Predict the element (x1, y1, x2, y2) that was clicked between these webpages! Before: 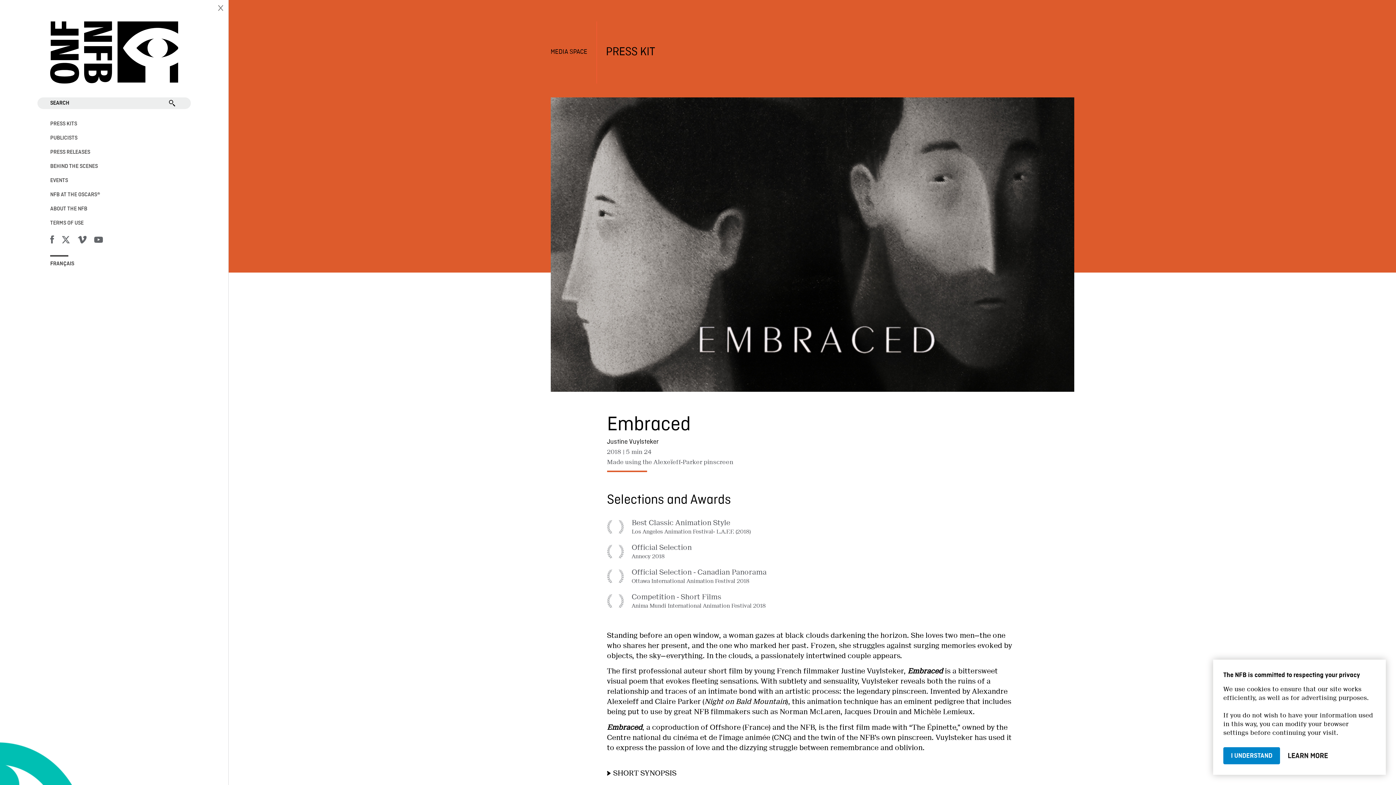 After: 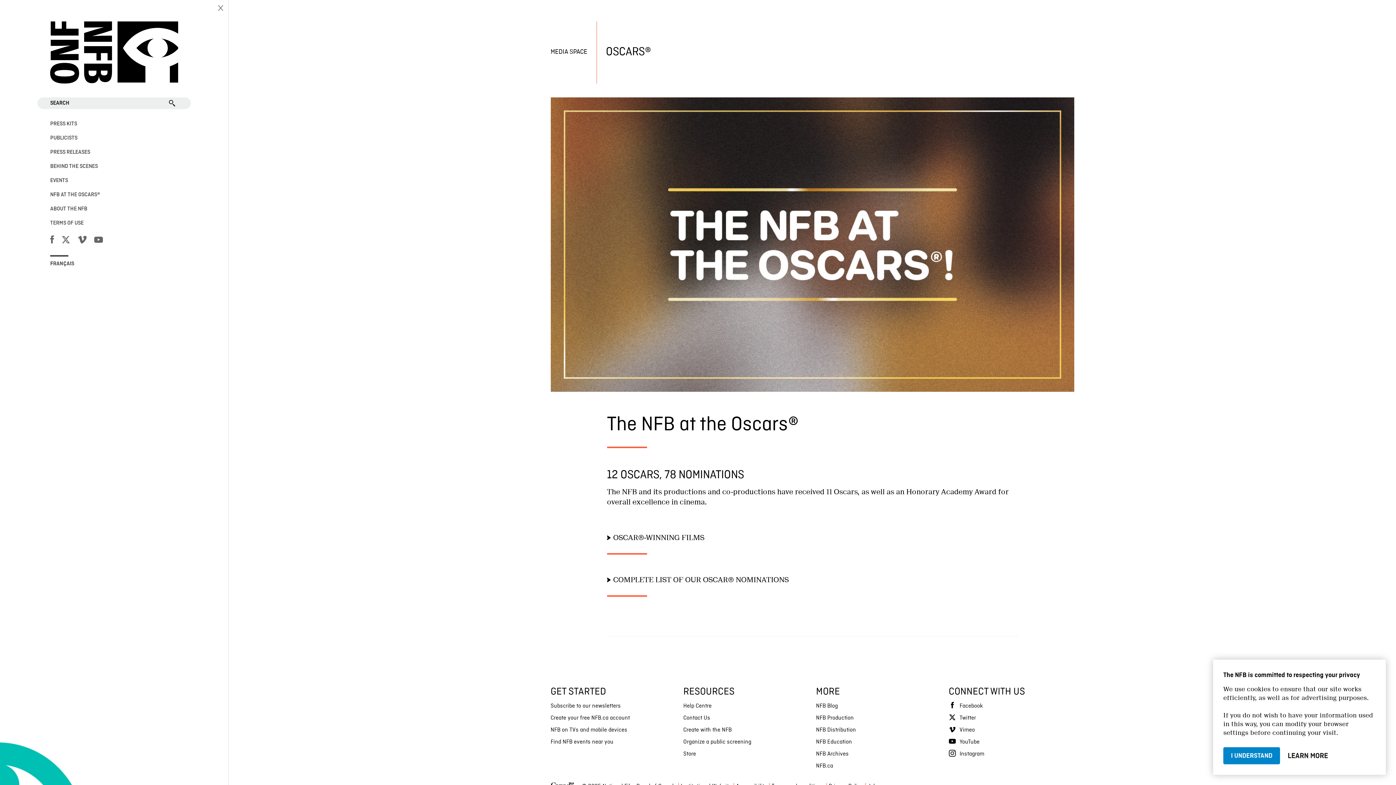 Action: label: NFB AT THE OSCARS® bbox: (50, 191, 178, 198)